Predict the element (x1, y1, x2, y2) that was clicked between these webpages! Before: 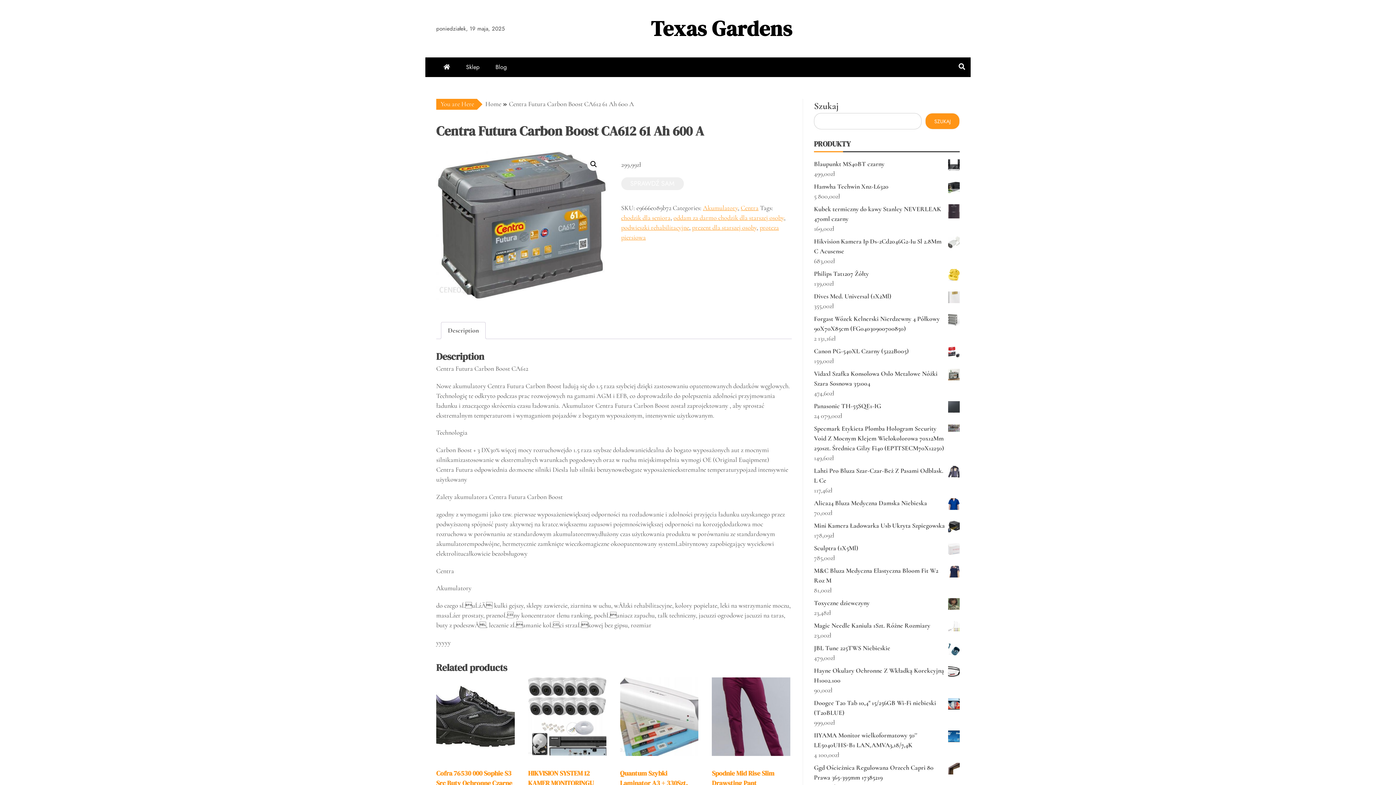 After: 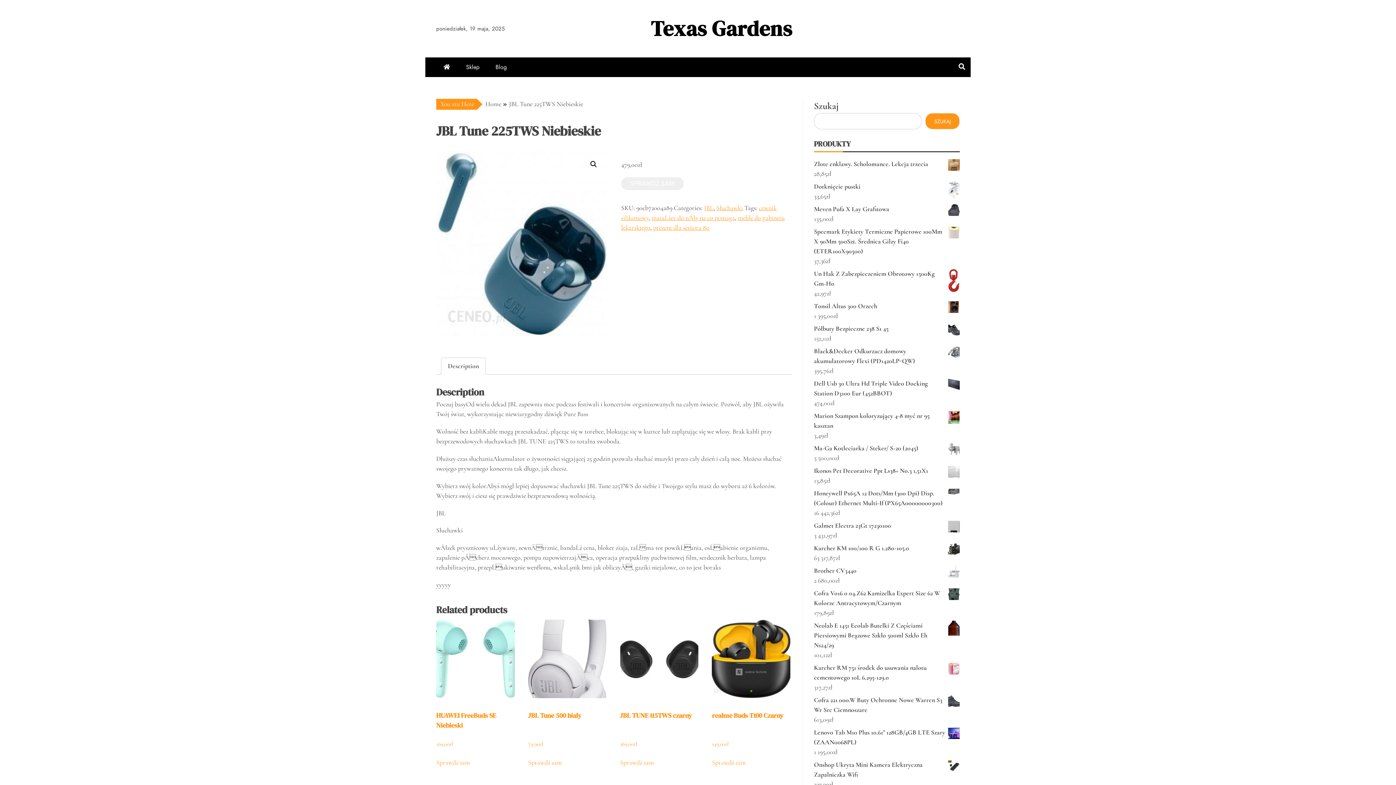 Action: label: JBL Tune 225TWS Niebieskie bbox: (814, 643, 960, 653)